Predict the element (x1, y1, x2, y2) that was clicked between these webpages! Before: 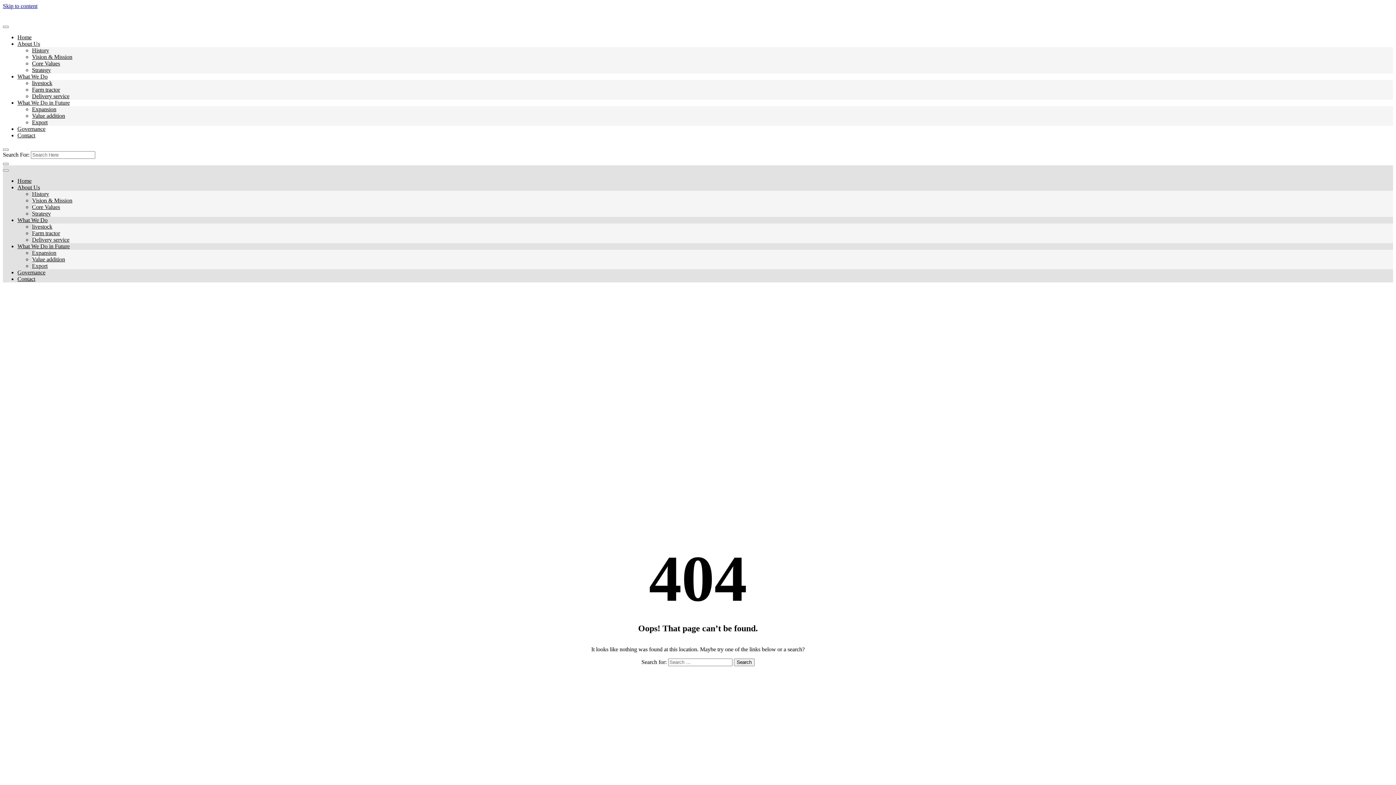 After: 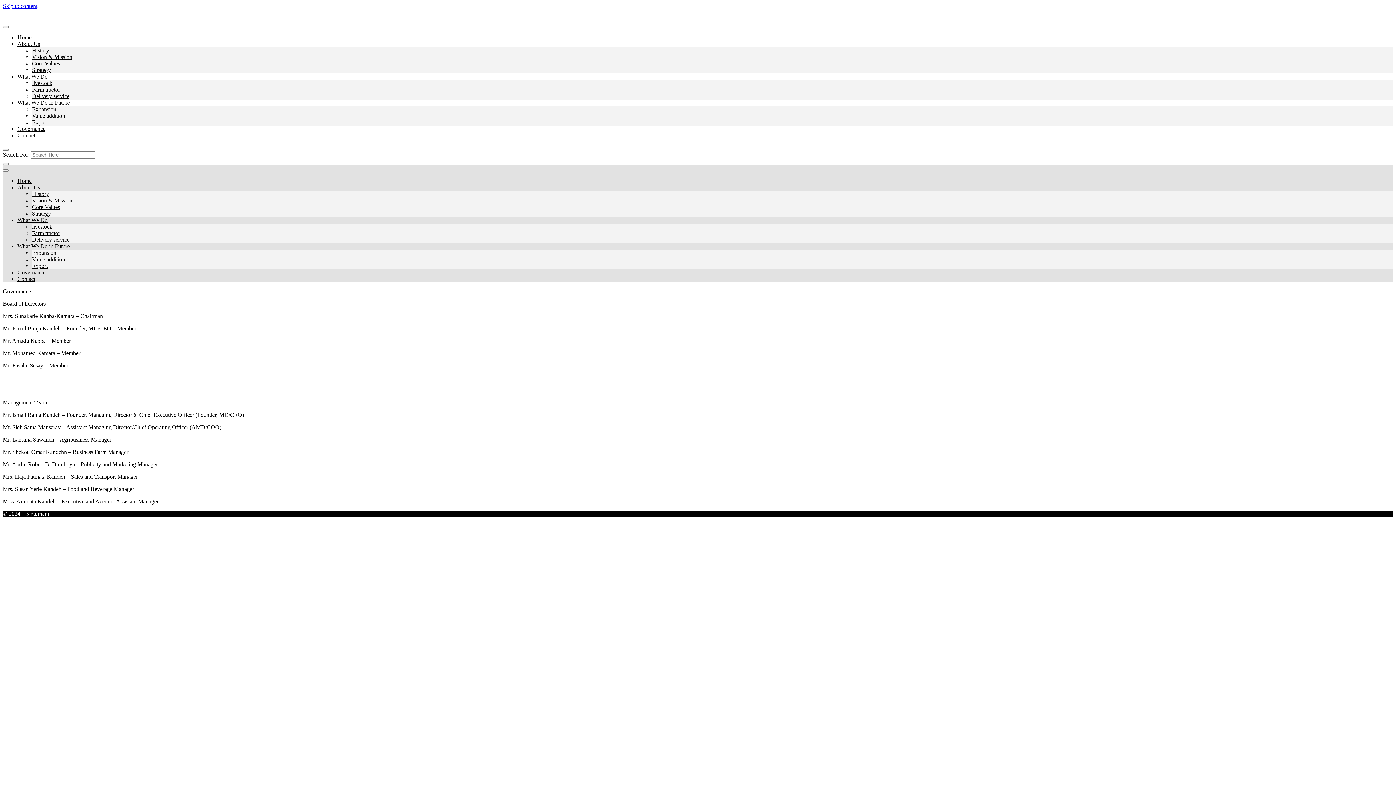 Action: label: Governance bbox: (17, 269, 45, 275)